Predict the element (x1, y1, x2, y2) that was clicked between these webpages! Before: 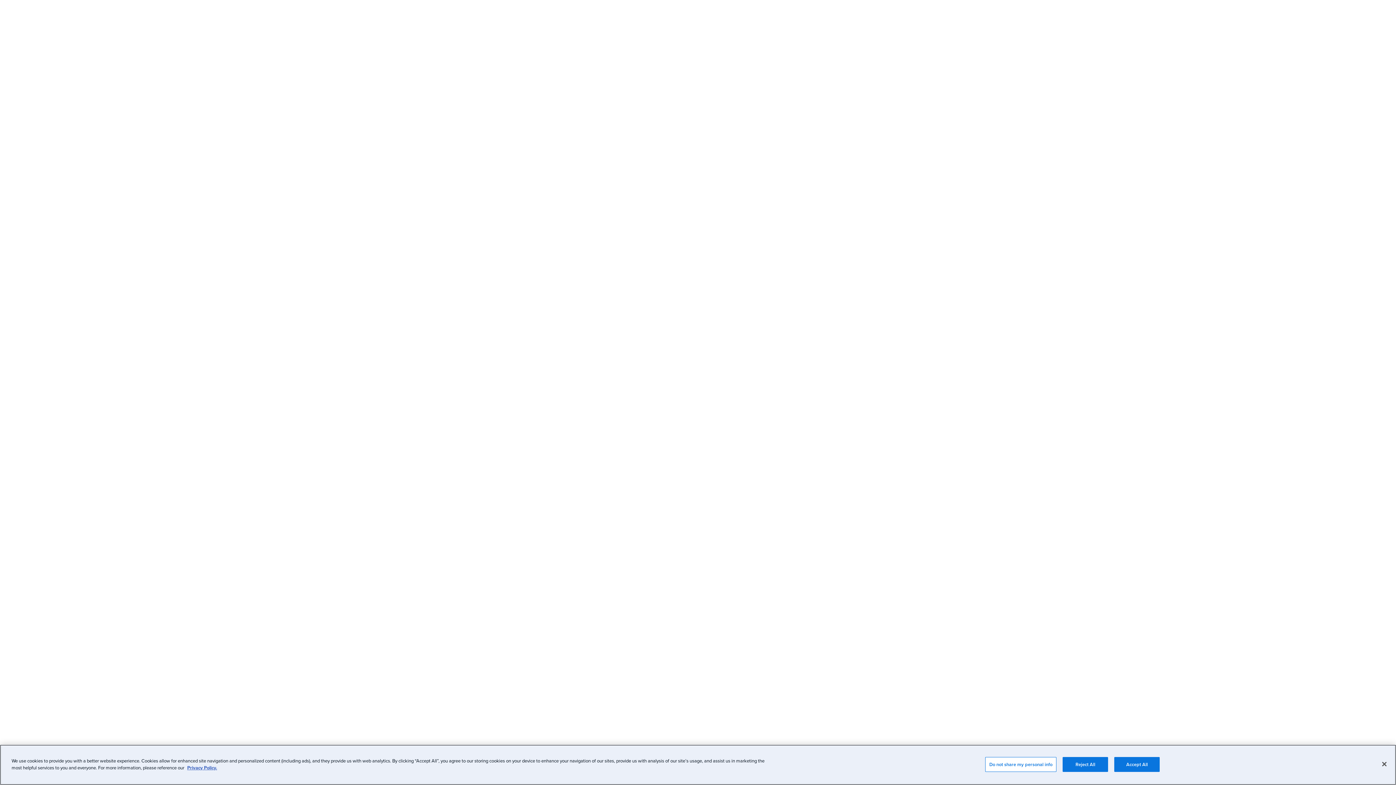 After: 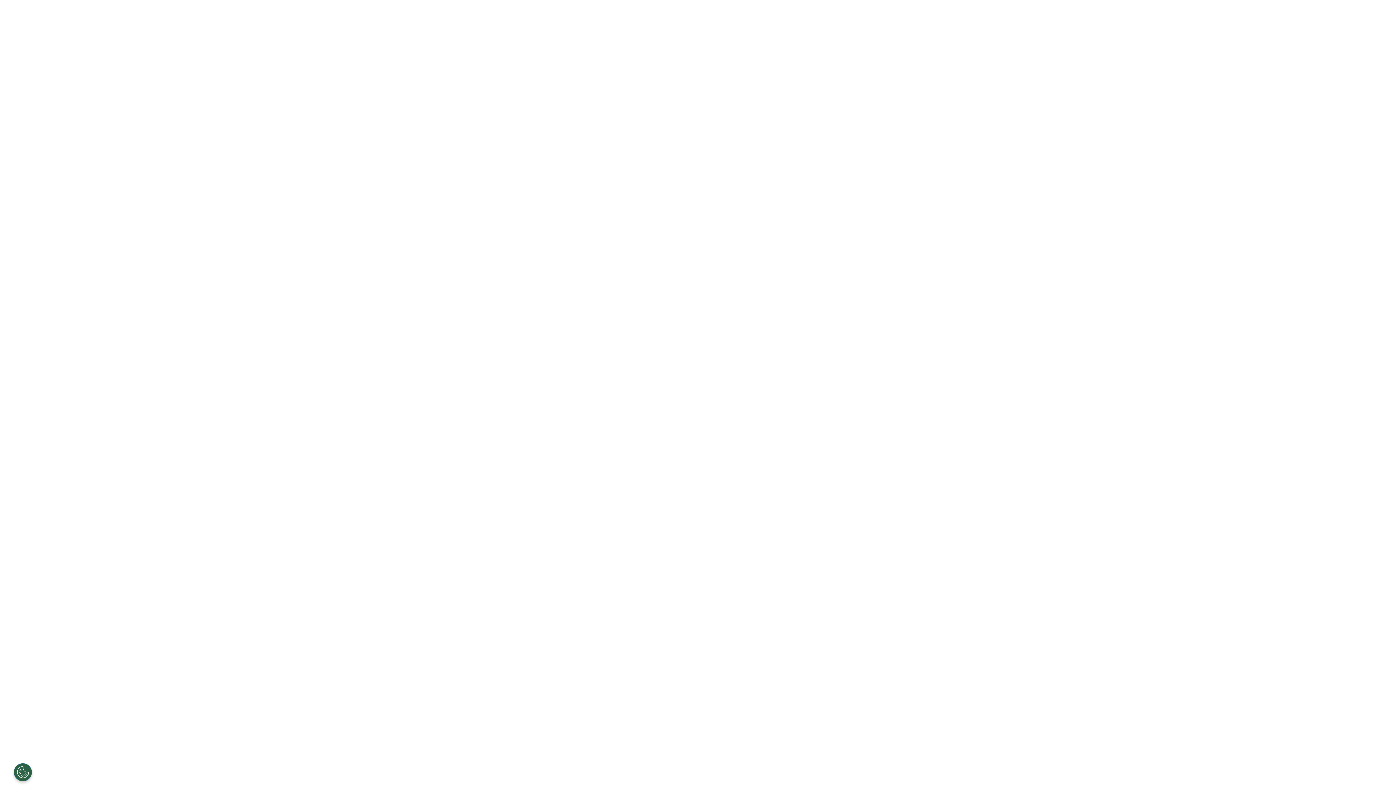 Action: label: Accept All bbox: (1114, 757, 1160, 772)